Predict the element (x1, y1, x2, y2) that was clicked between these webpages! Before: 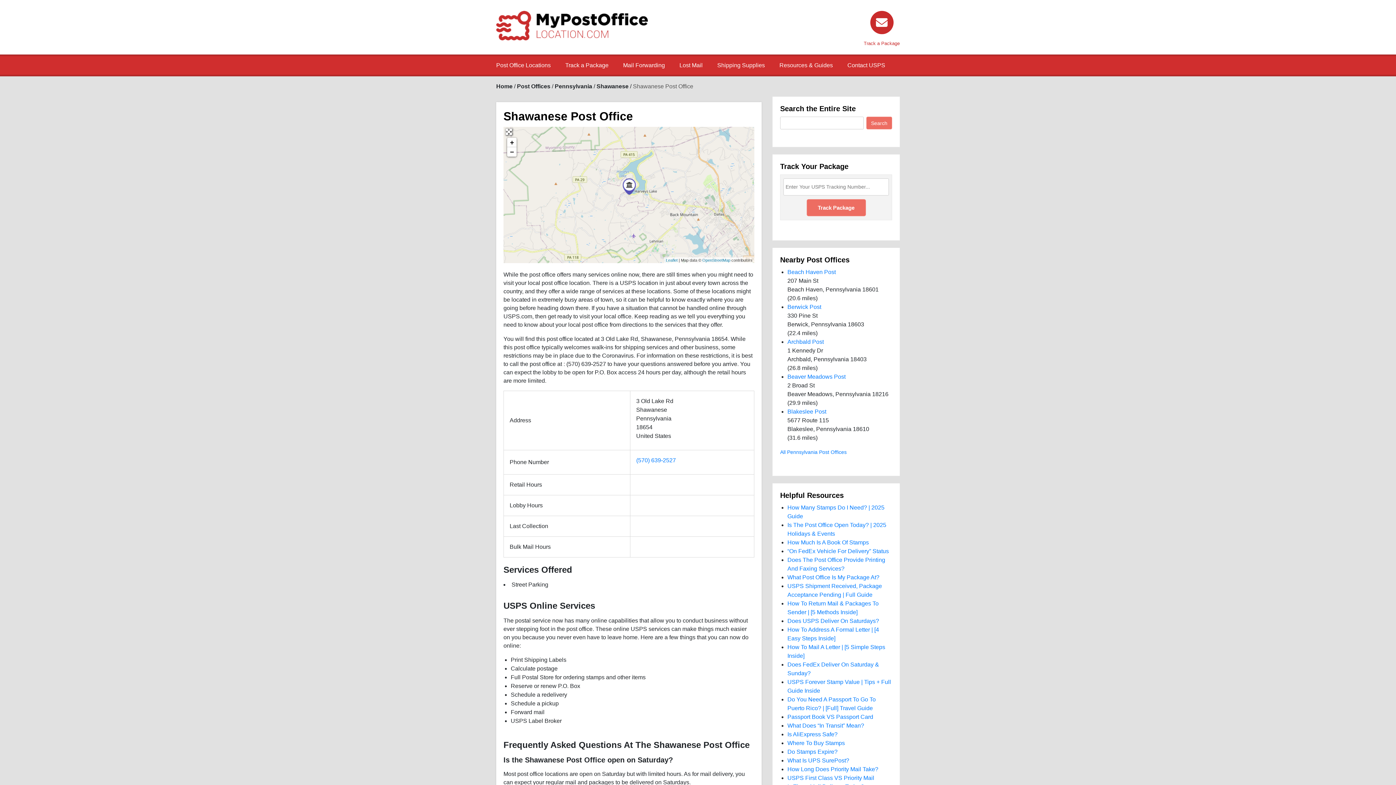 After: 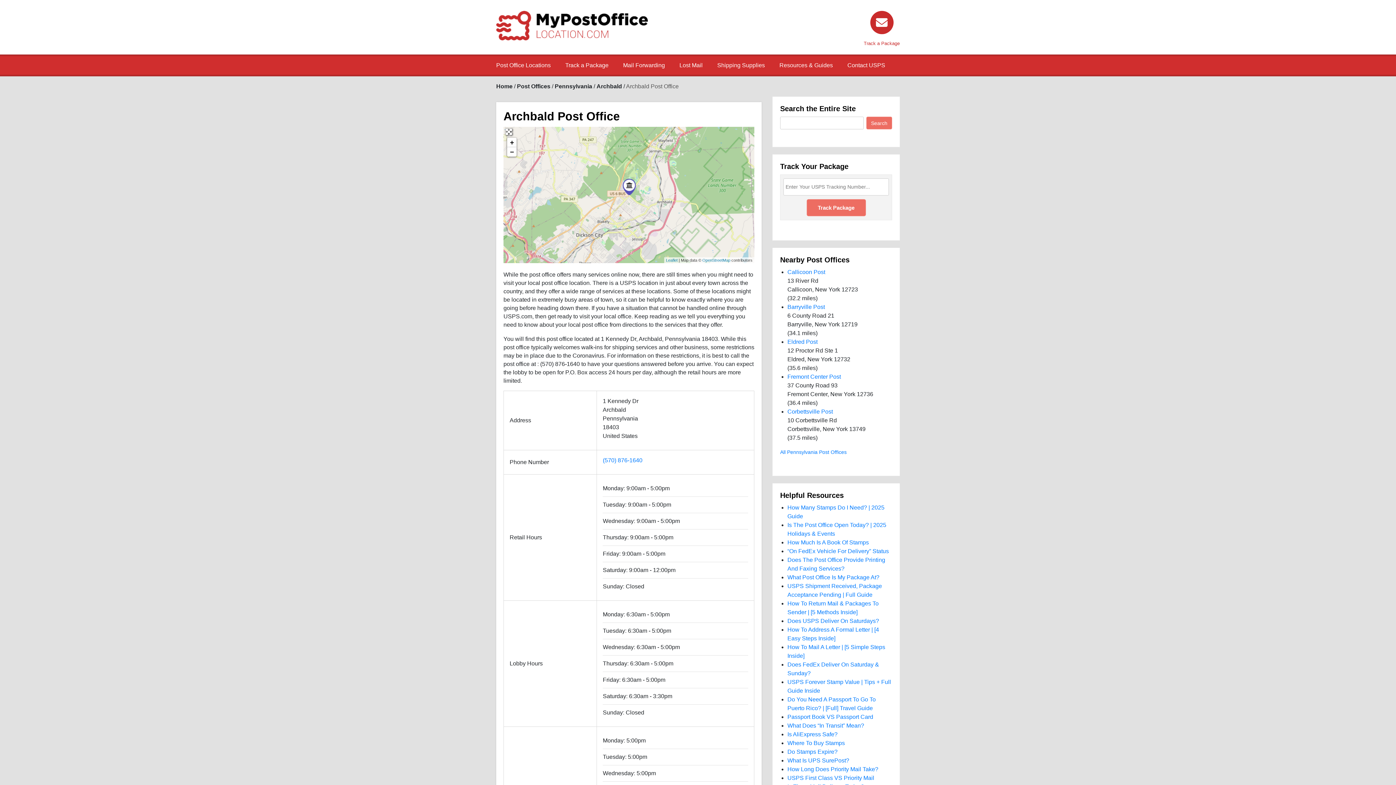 Action: label: Archbald Post bbox: (787, 338, 824, 345)